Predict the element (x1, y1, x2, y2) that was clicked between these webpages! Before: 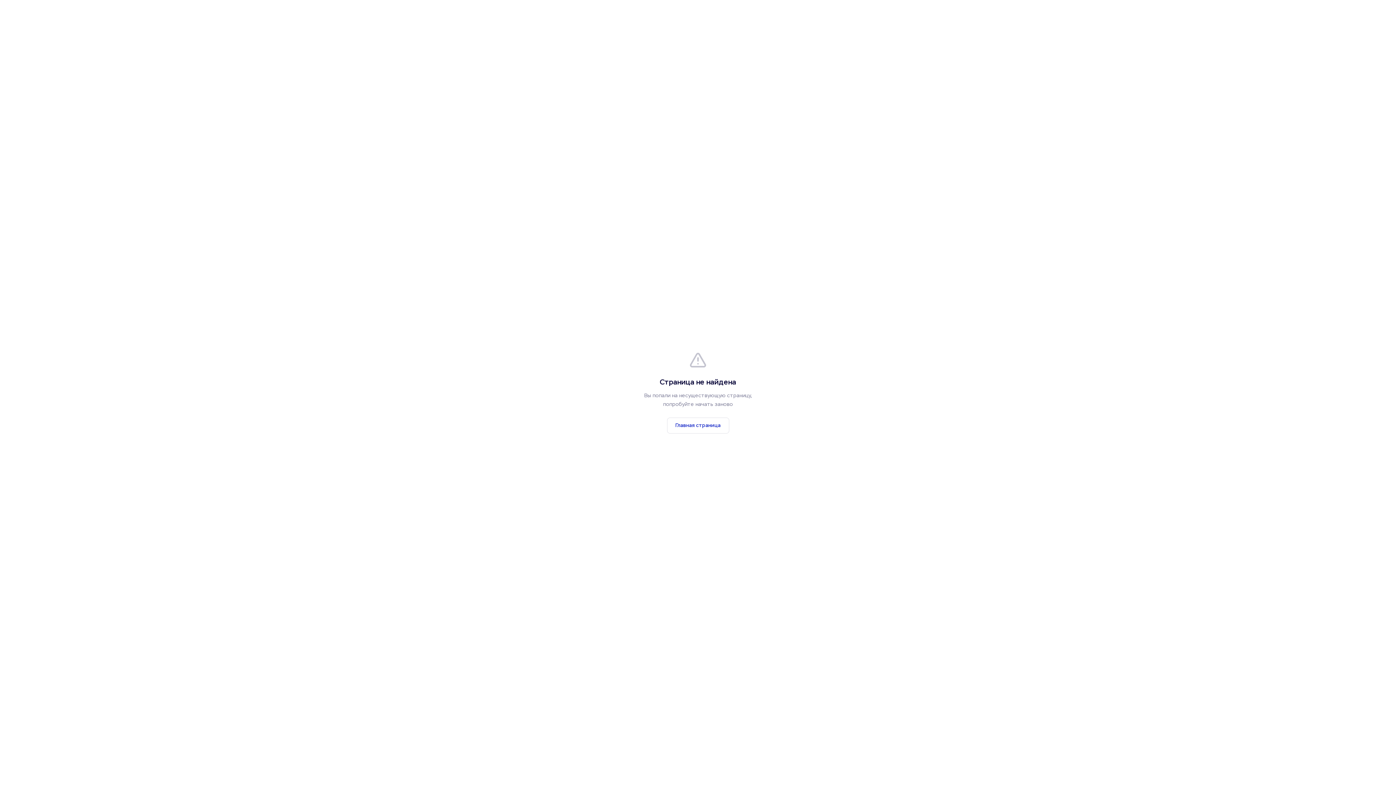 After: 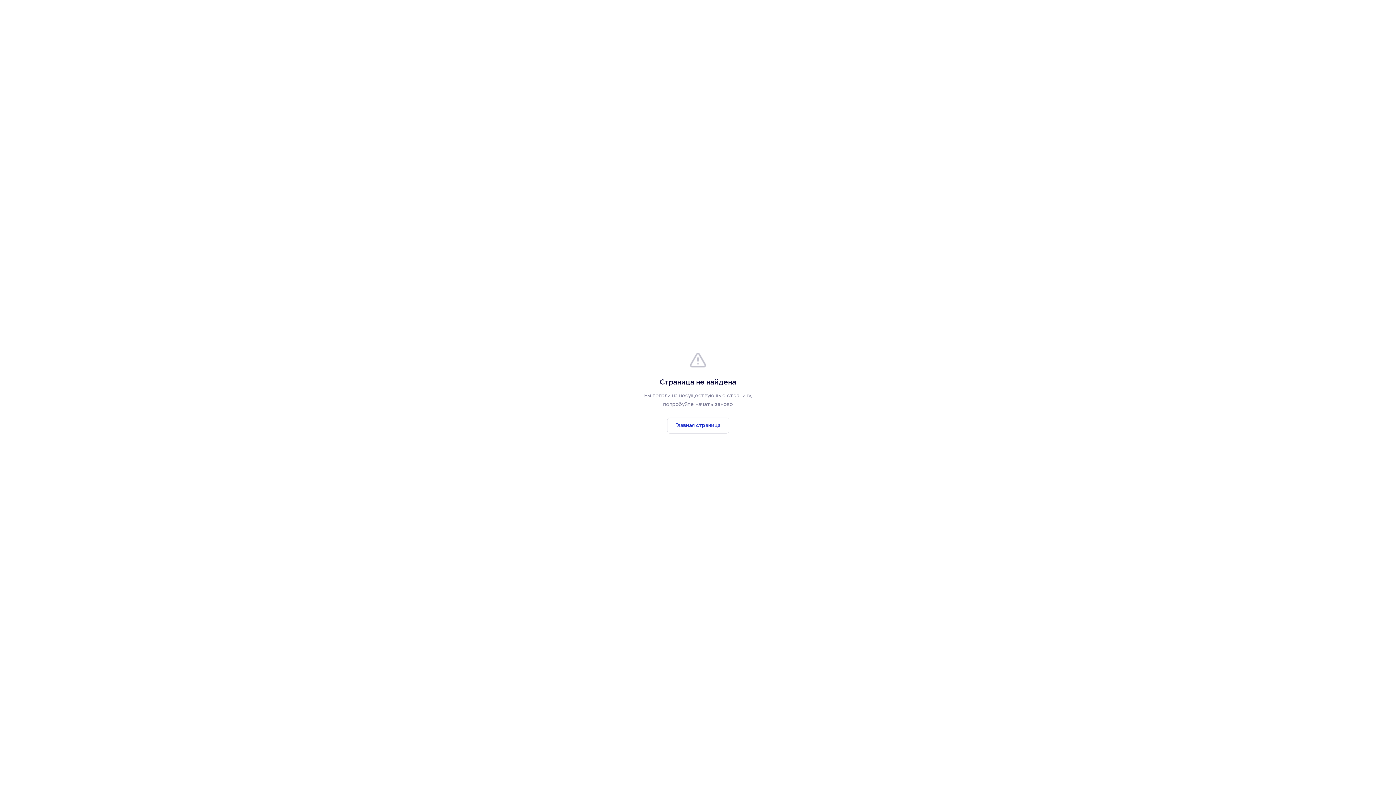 Action: bbox: (667, 417, 729, 433) label: Главная страница